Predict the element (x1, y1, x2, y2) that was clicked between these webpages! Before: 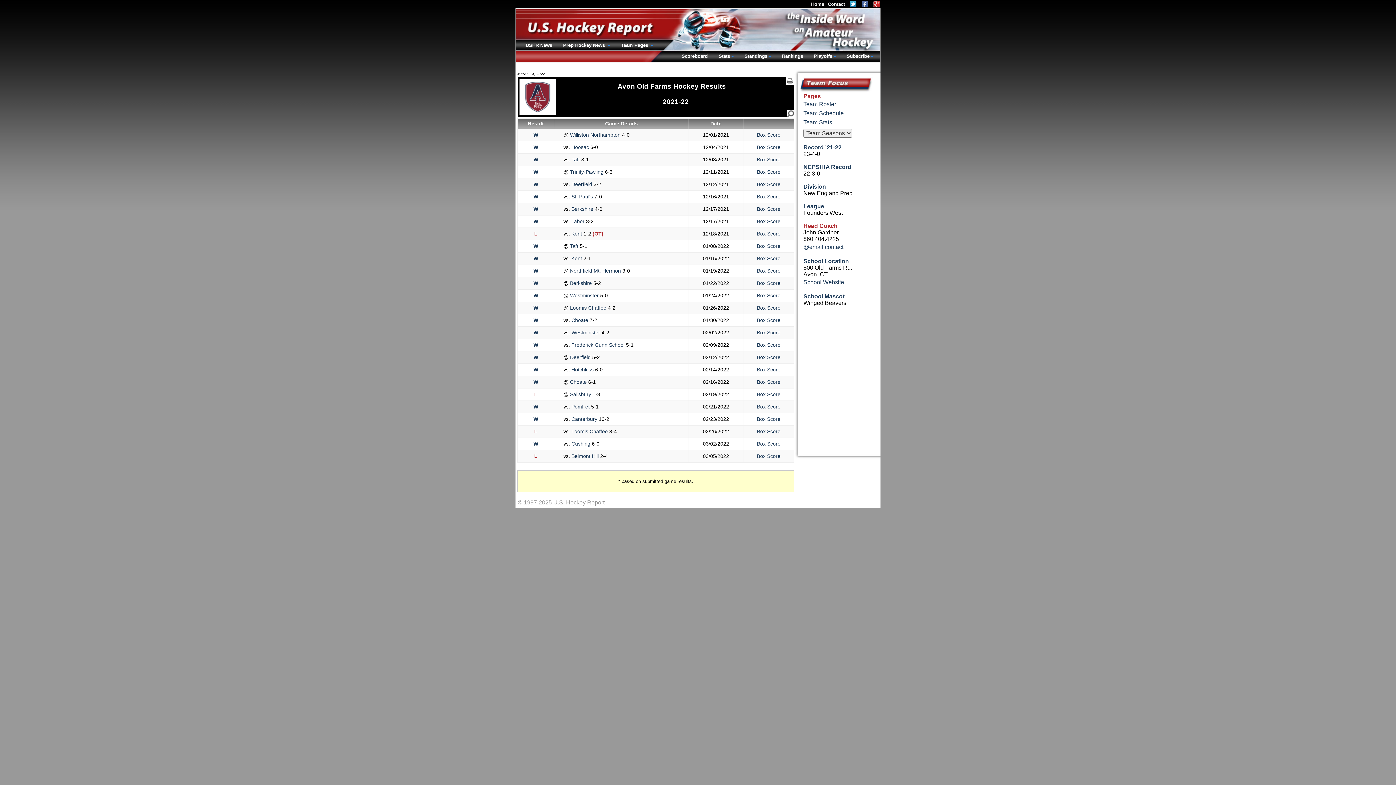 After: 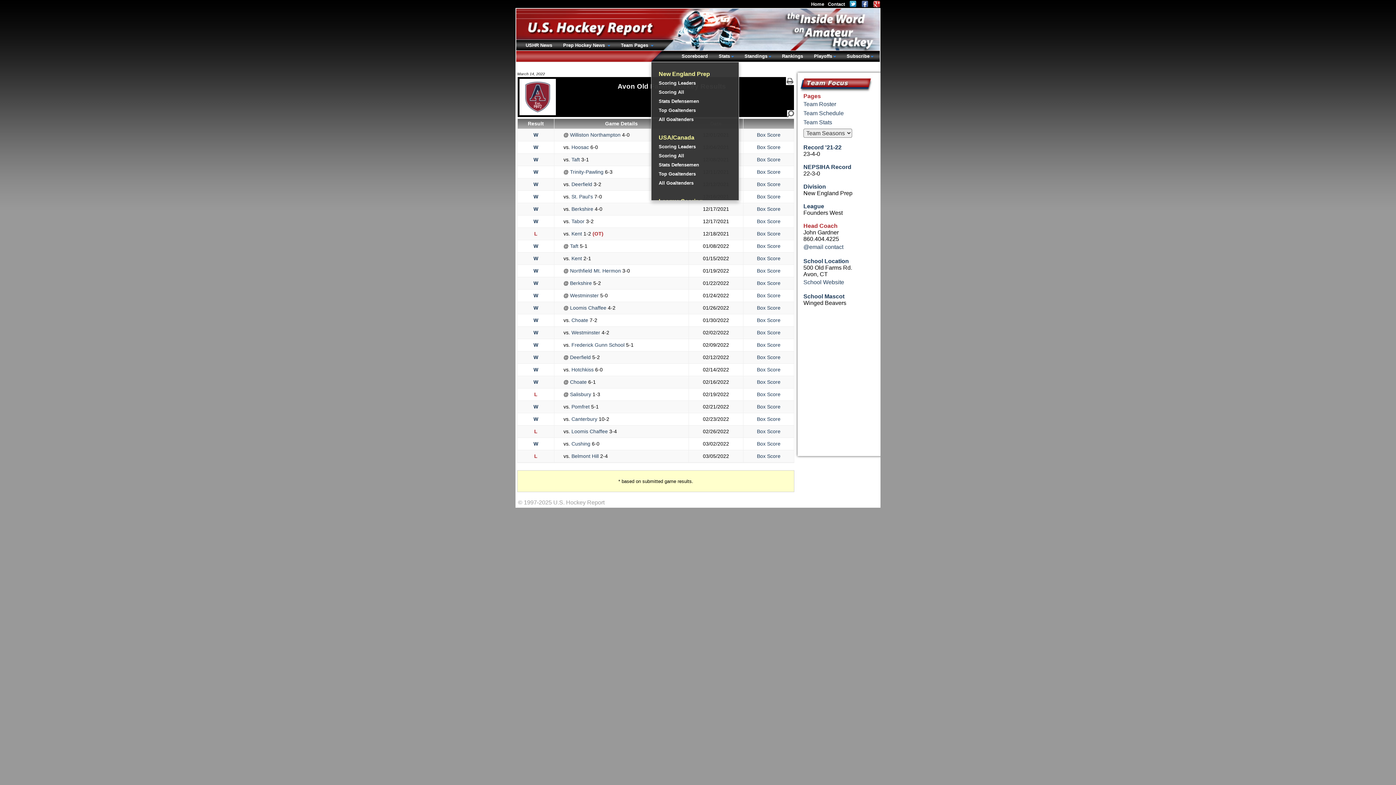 Action: bbox: (723, 51, 734, 65)